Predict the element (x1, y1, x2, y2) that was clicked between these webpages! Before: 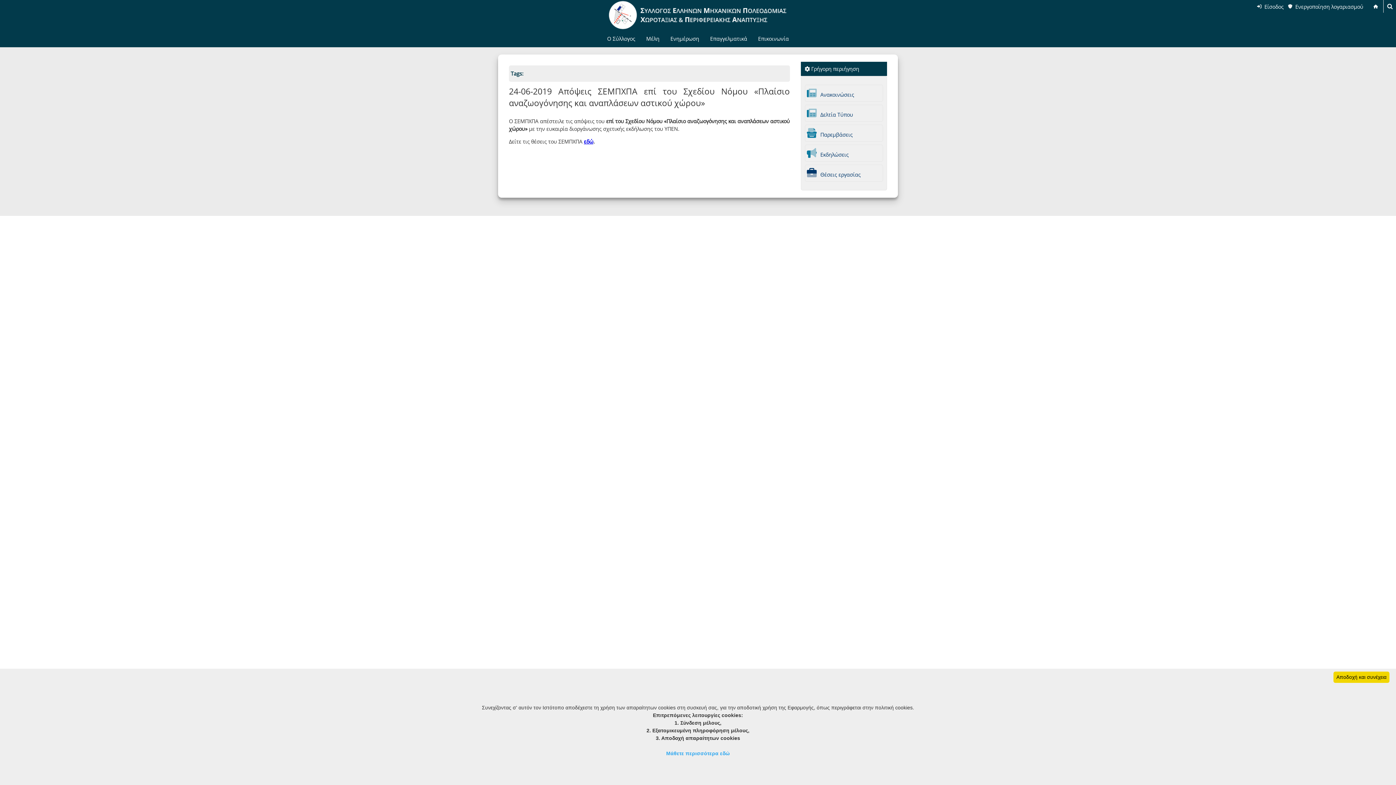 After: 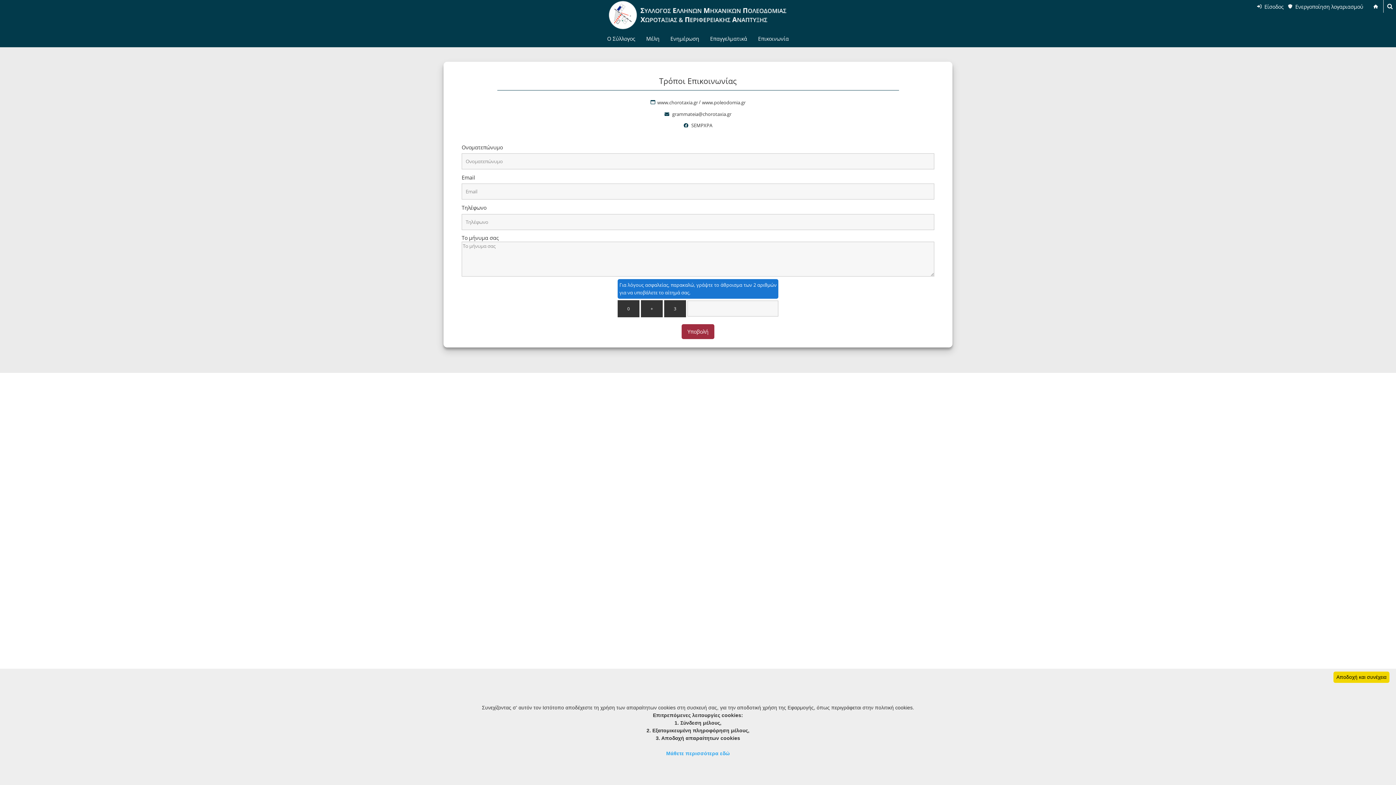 Action: bbox: (752, 31, 794, 45) label: Επικοινωνία